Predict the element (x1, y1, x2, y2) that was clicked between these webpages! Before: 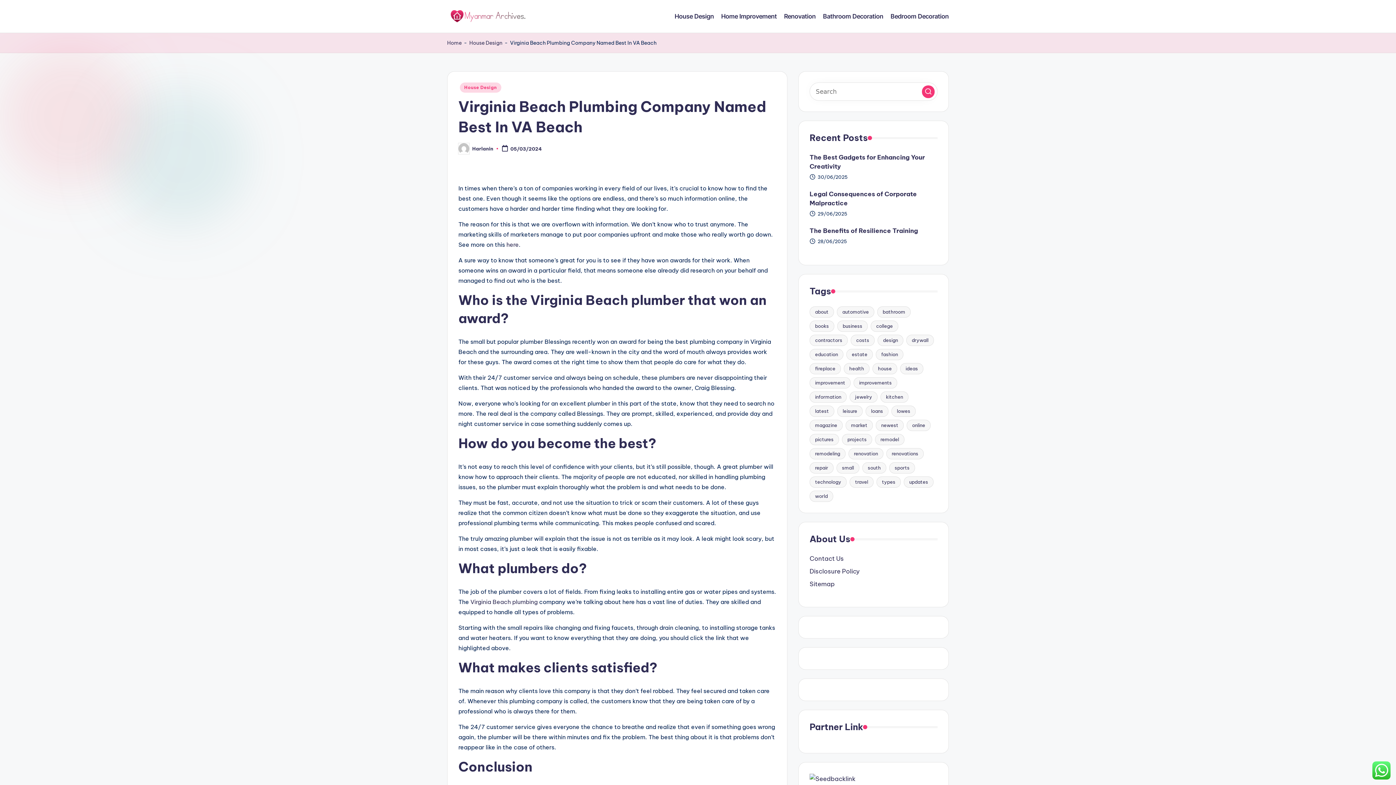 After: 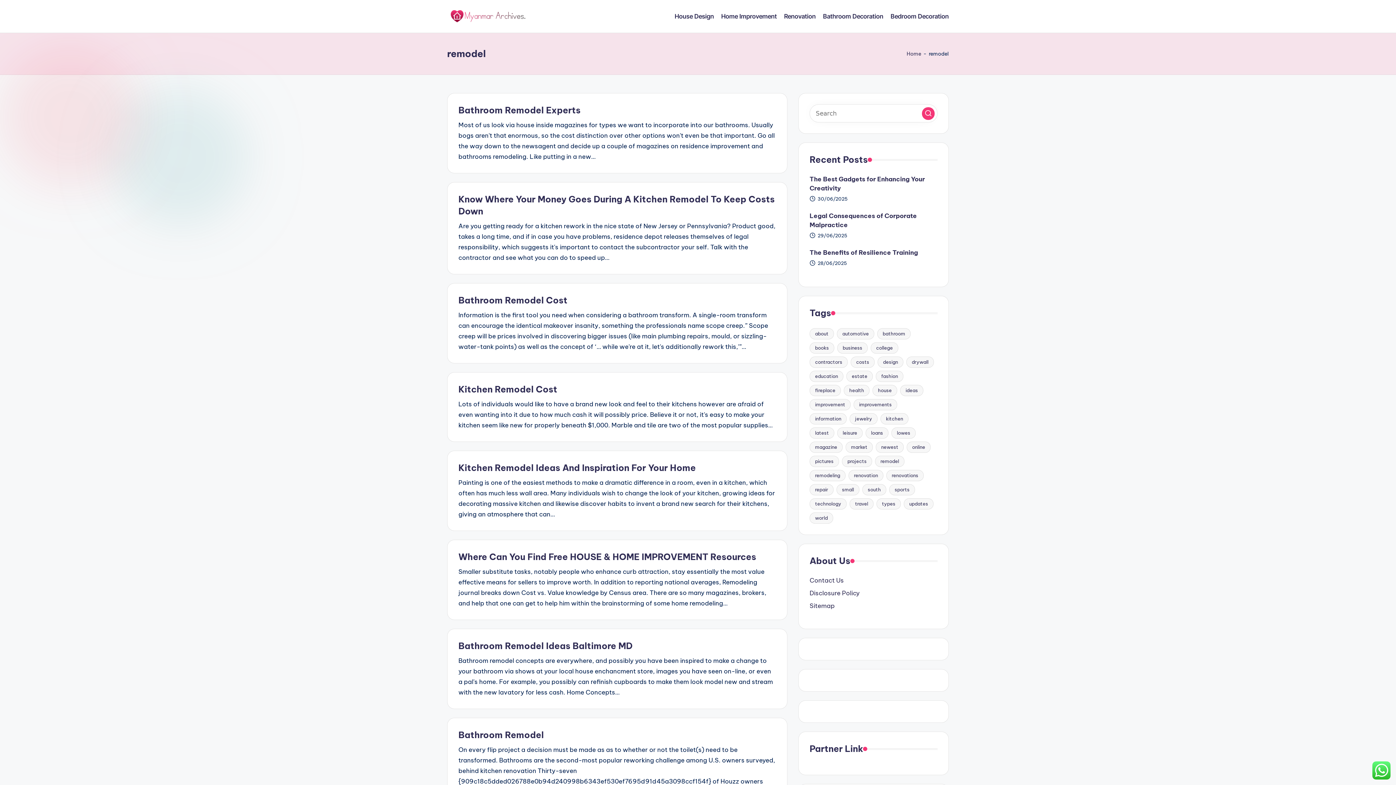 Action: label: remodel (89 items) bbox: (875, 434, 904, 445)